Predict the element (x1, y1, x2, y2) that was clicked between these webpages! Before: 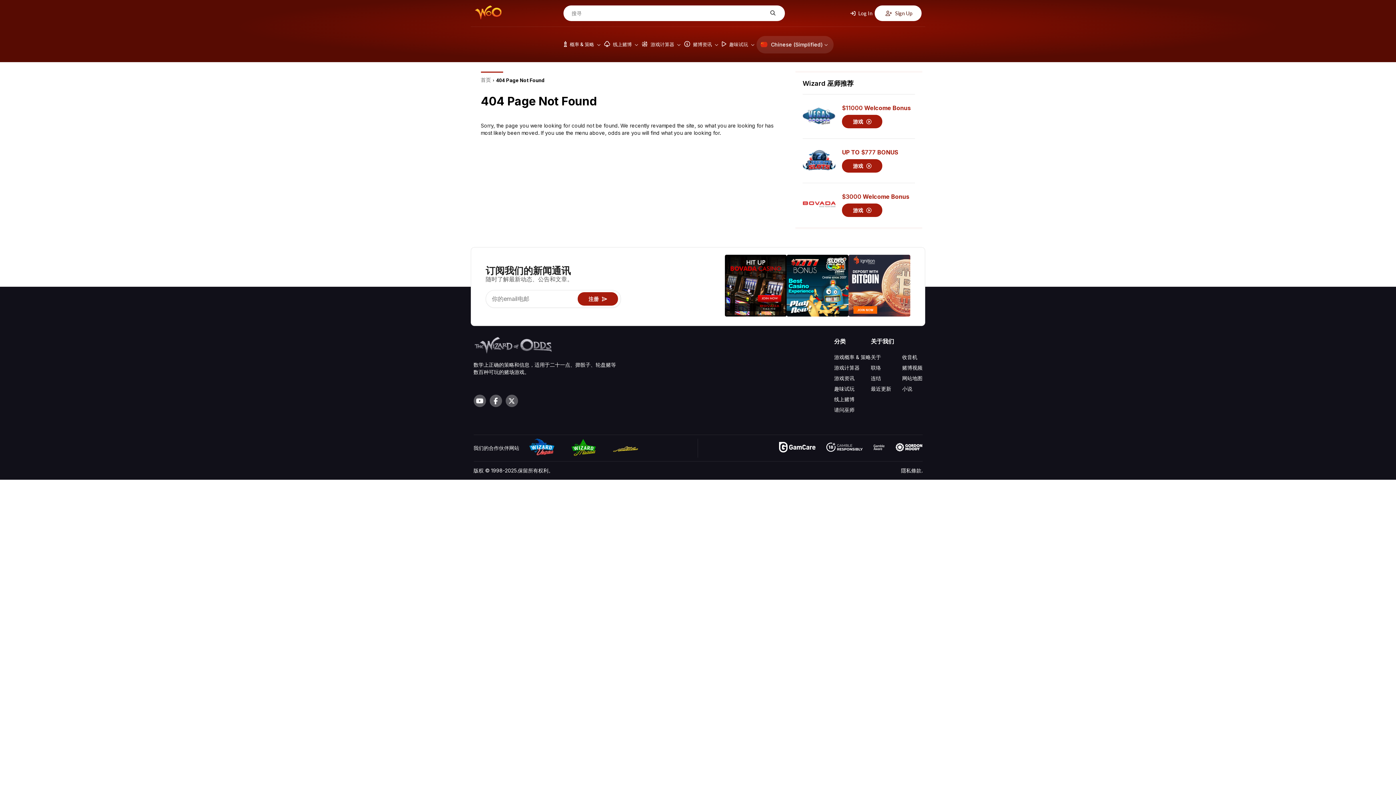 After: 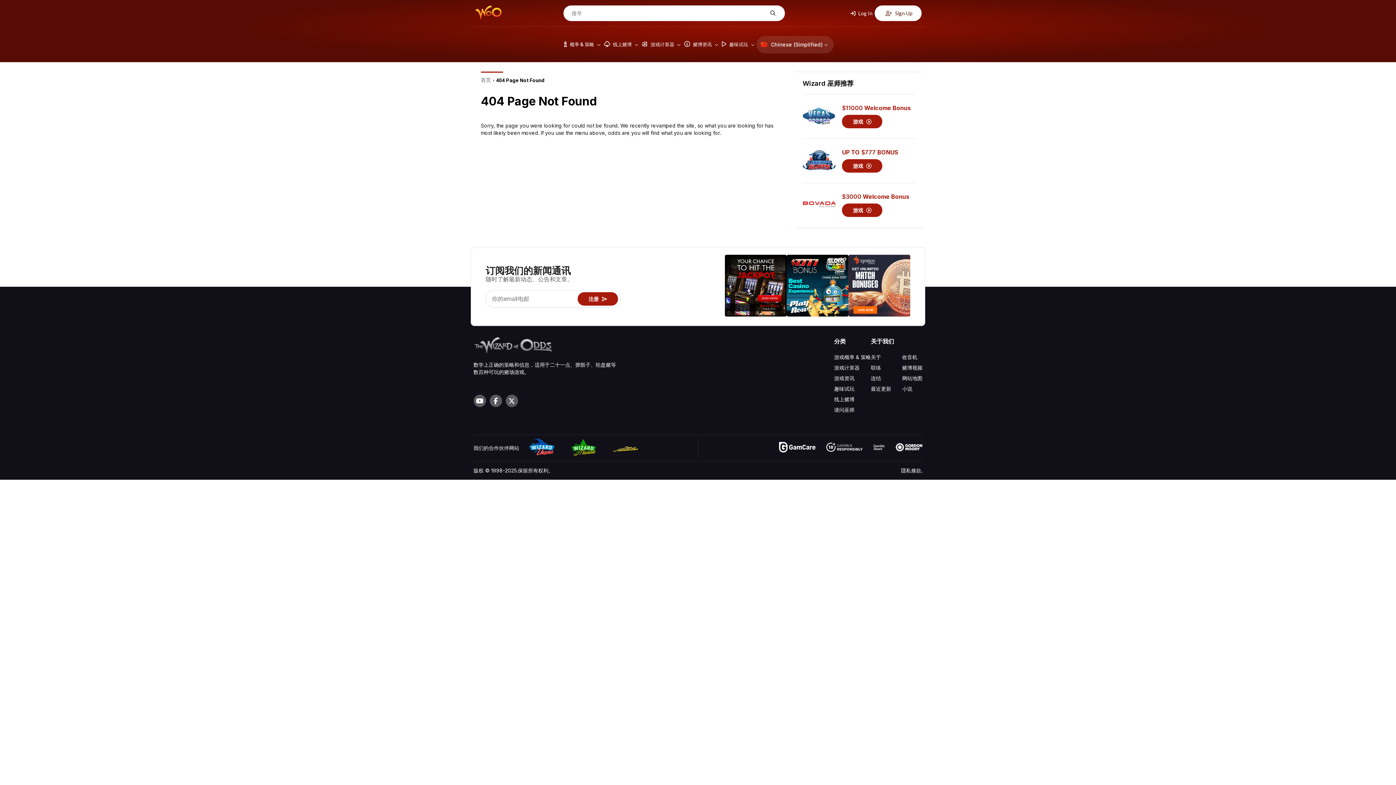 Action: bbox: (786, 254, 848, 318)